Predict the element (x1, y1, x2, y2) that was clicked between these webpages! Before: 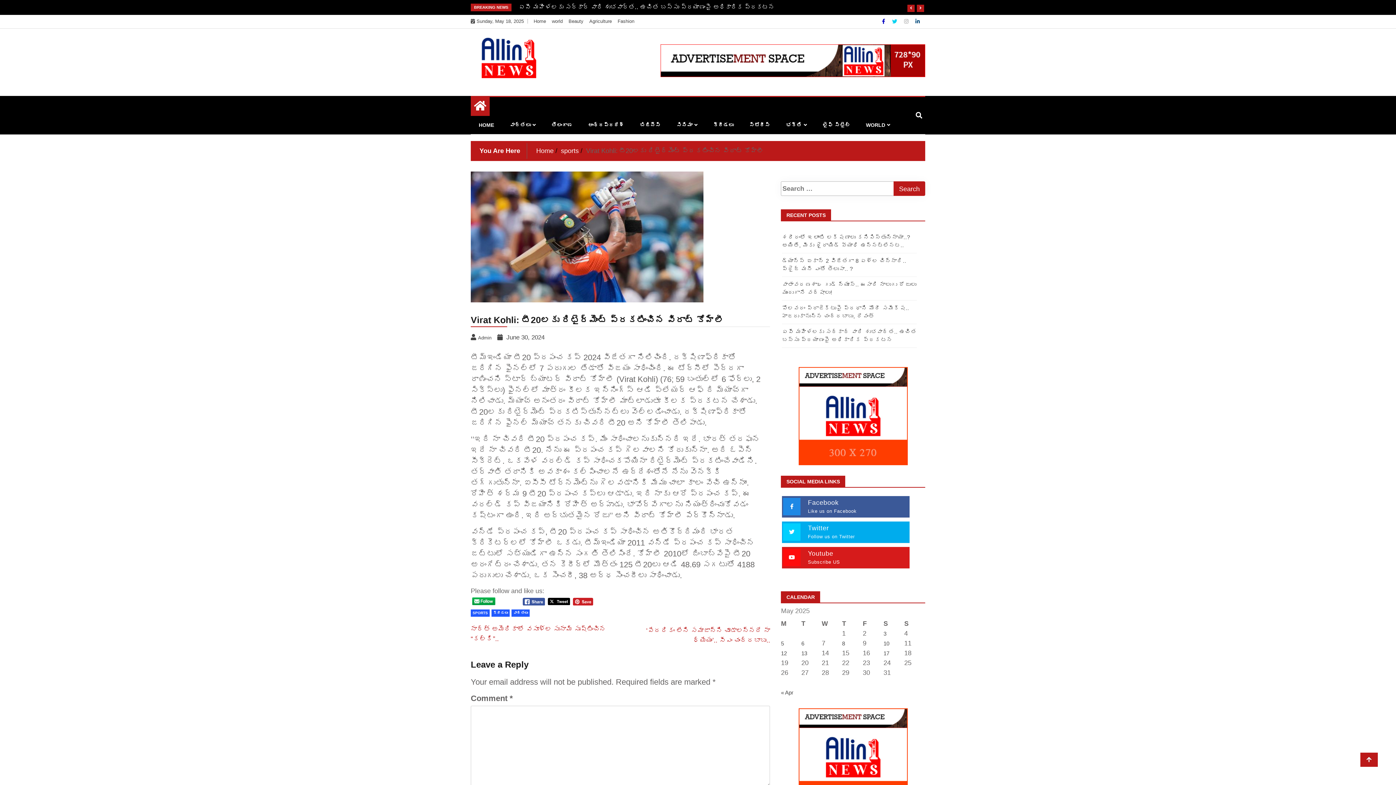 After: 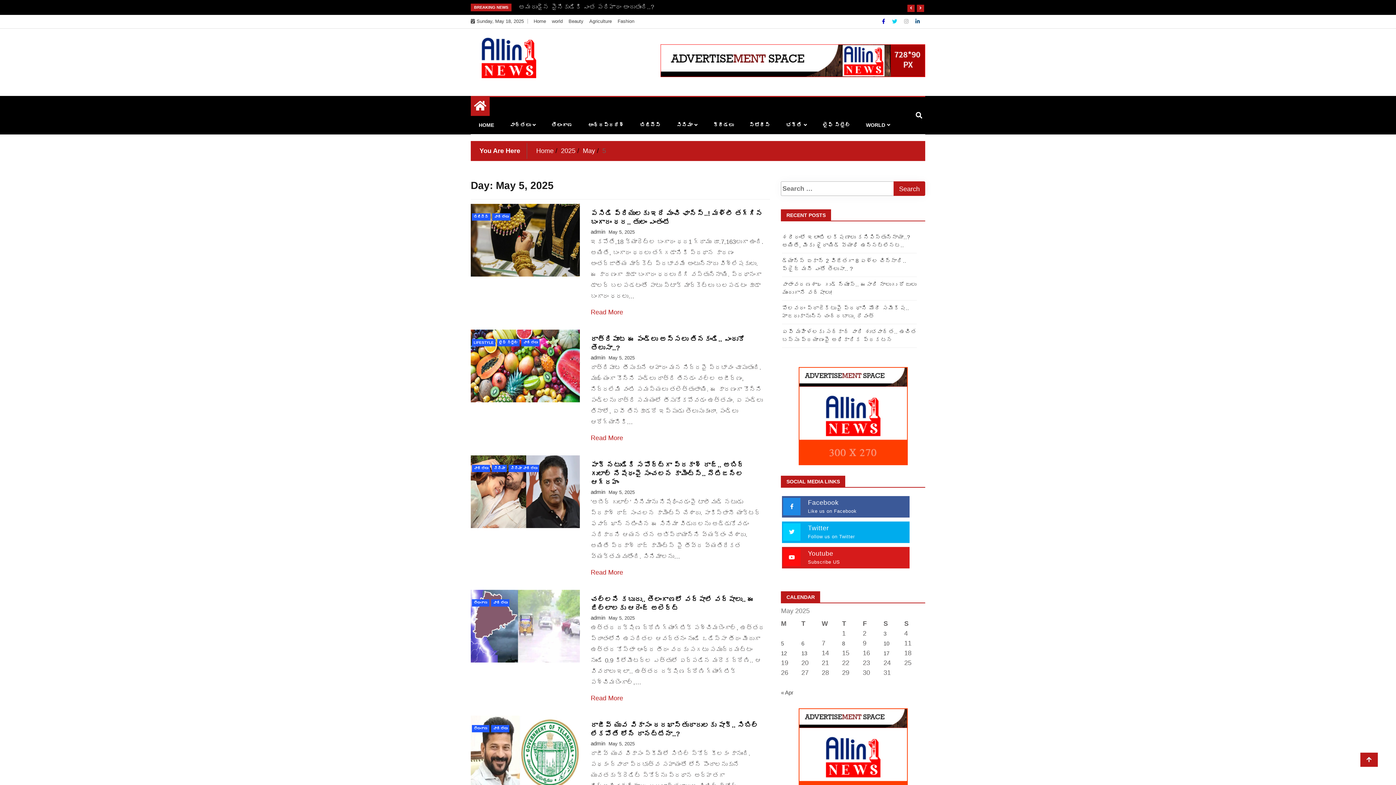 Action: label: Posts published on May 5, 2025 bbox: (781, 640, 784, 646)